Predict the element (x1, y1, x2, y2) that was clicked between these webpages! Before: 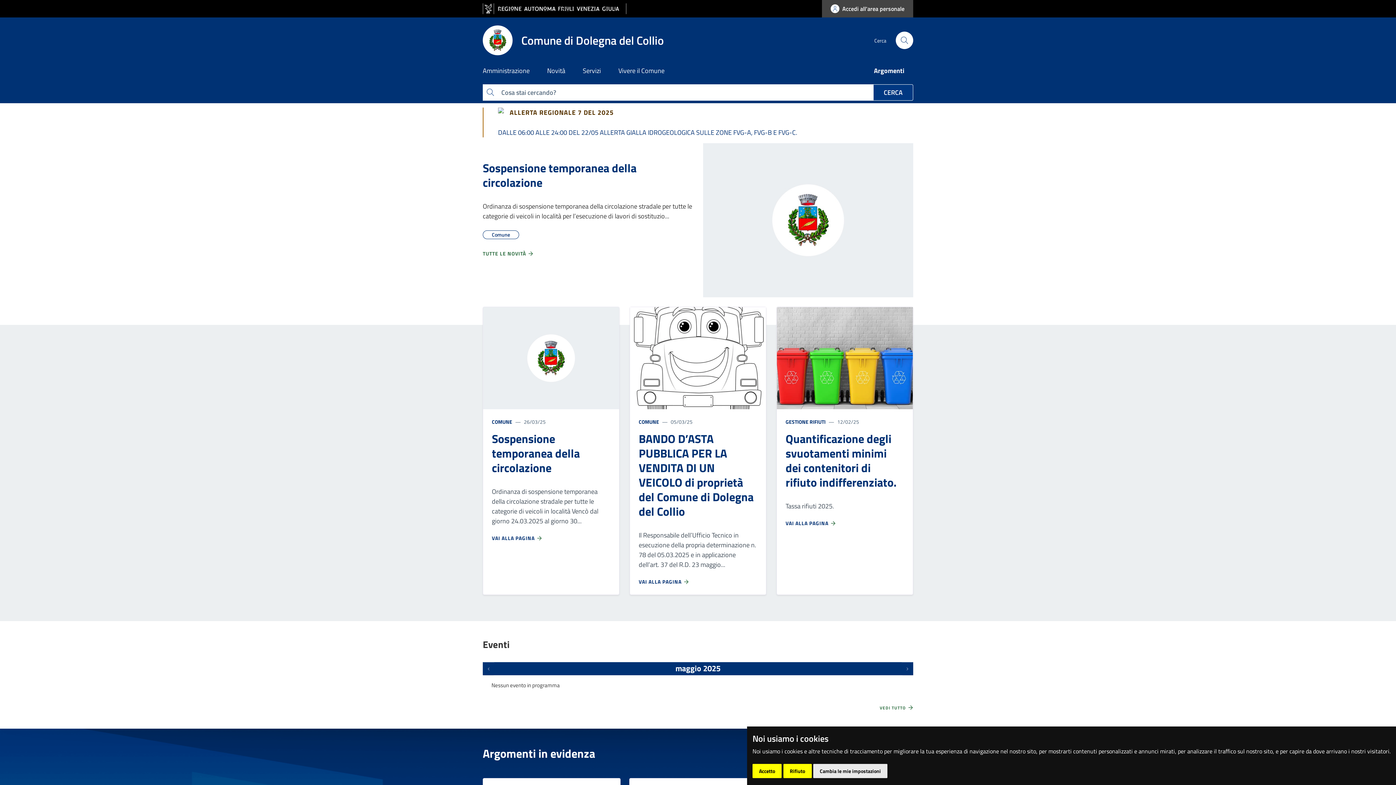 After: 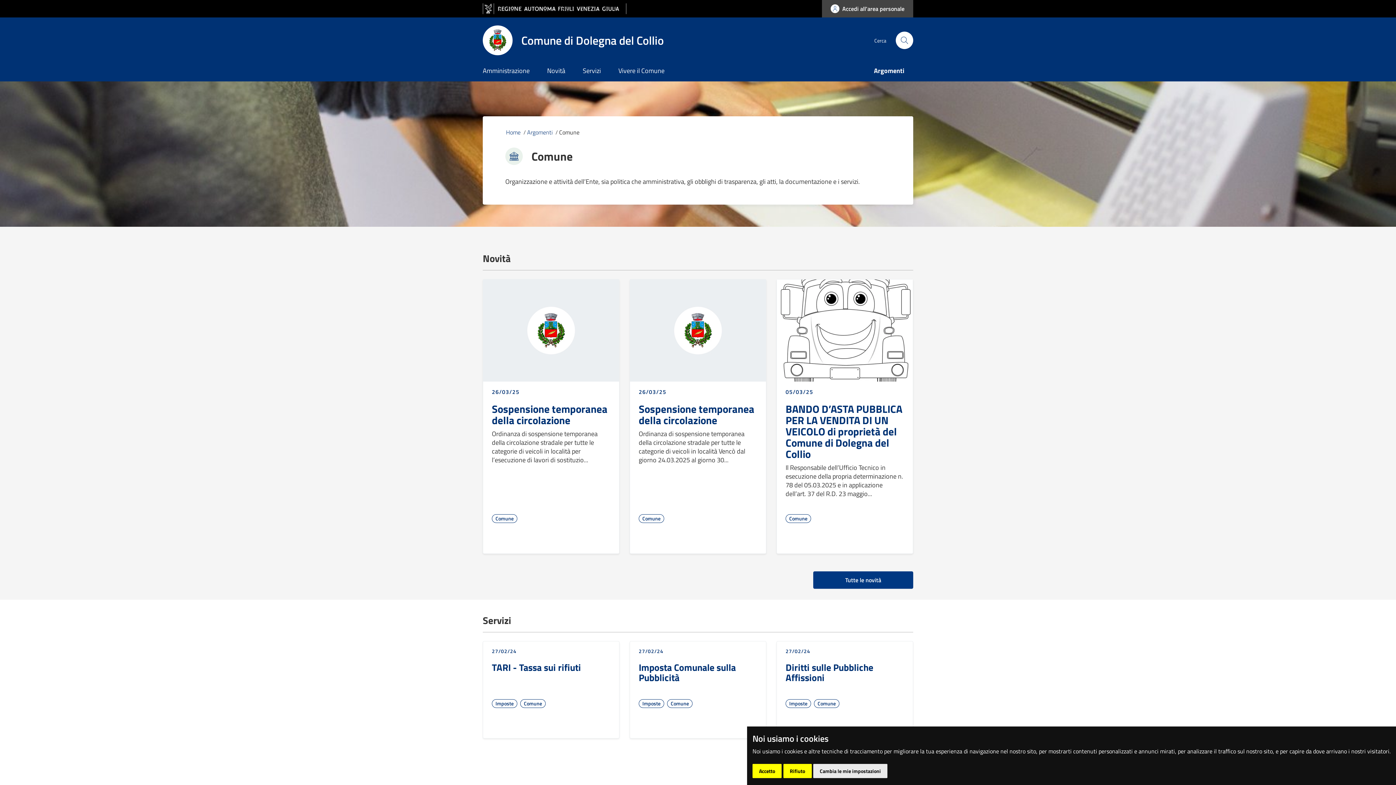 Action: label: COMUNE bbox: (492, 418, 512, 425)